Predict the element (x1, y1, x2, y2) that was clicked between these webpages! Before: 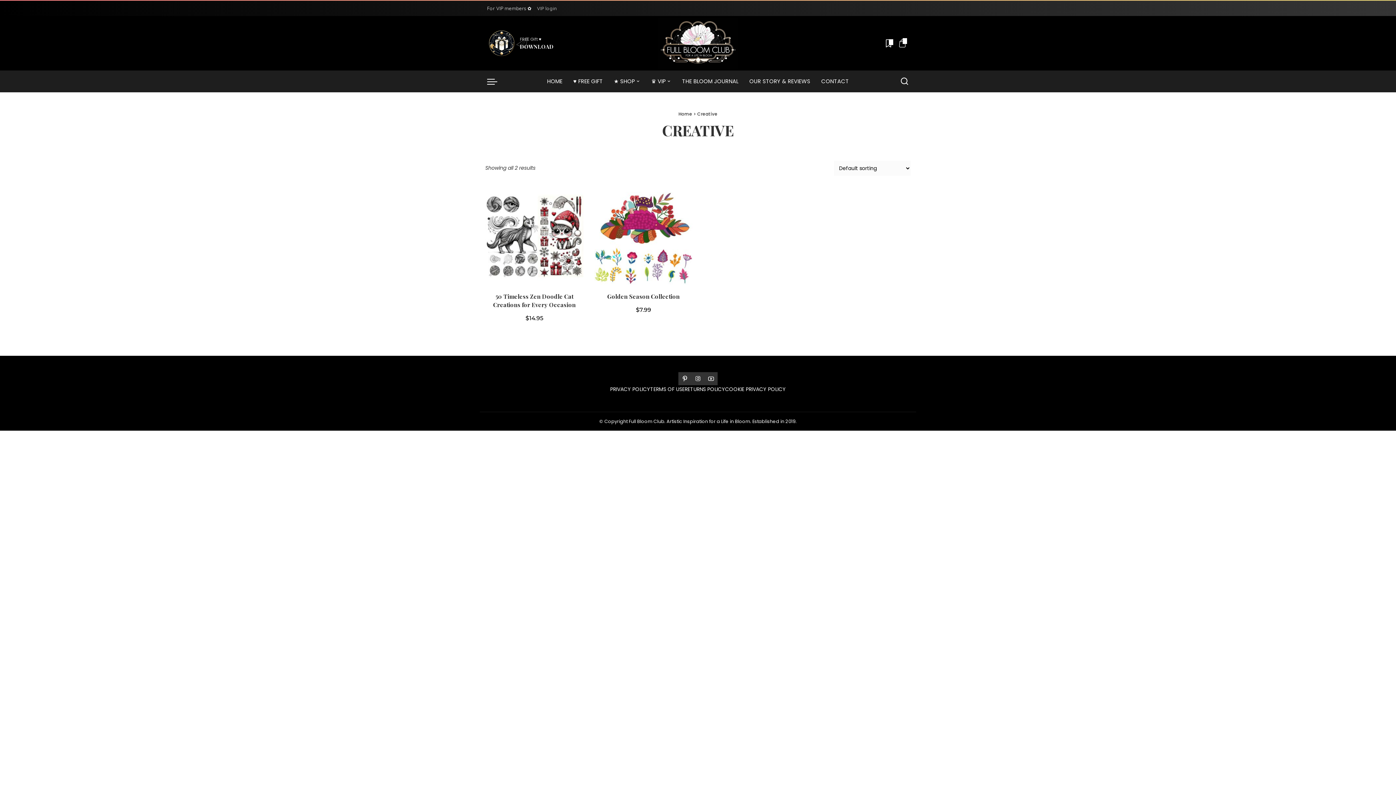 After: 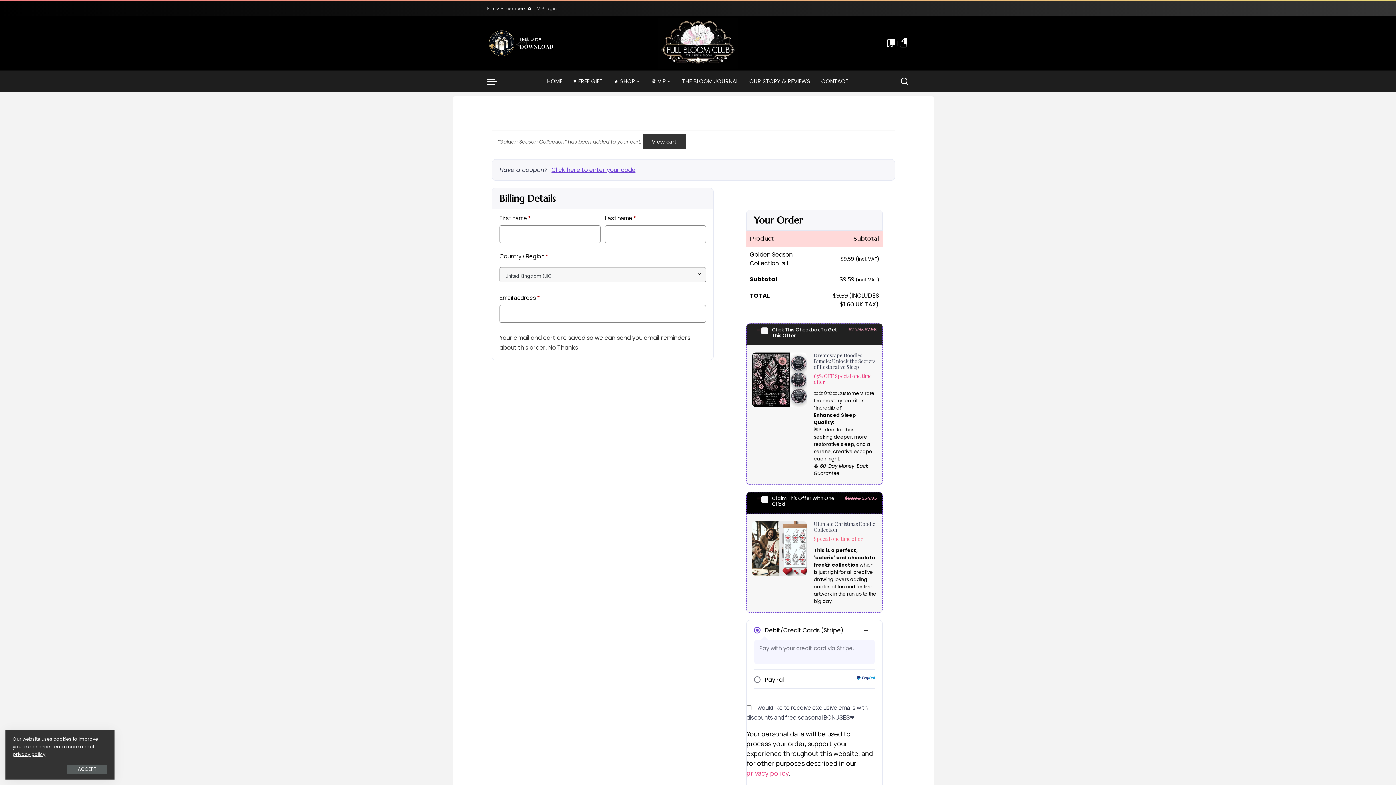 Action: bbox: (669, 261, 687, 280) label: Add to cart: “Golden Season Collection”